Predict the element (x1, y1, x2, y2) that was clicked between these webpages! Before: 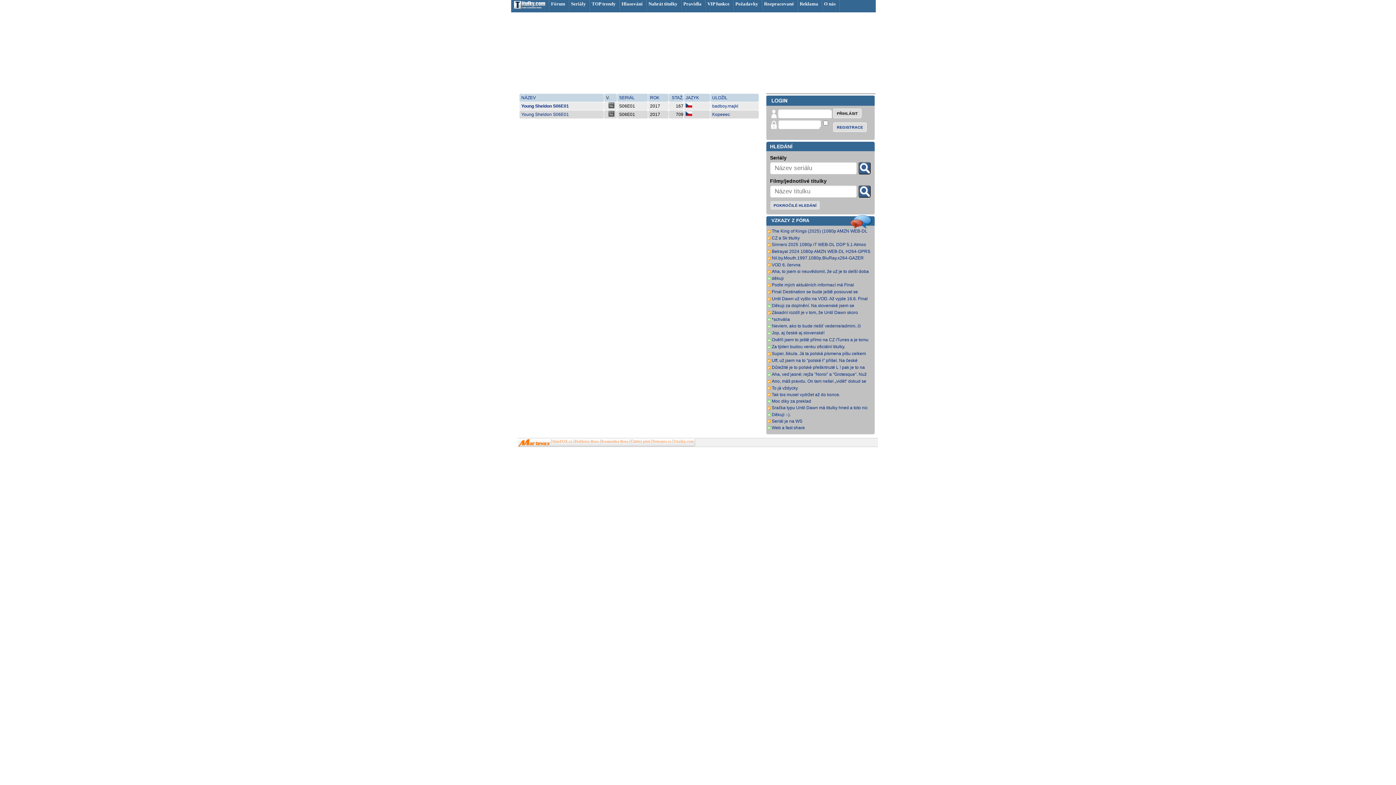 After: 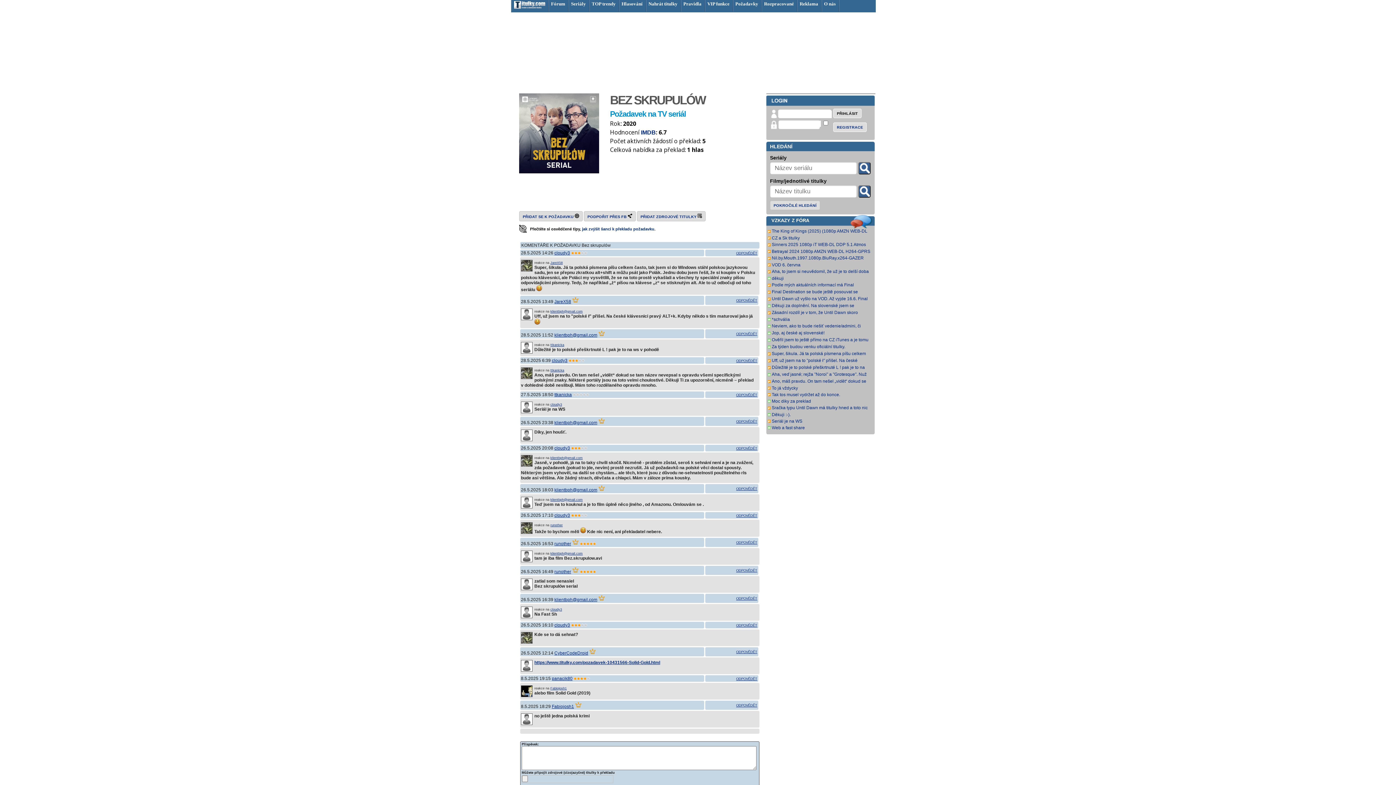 Action: label: Uff, už jsem na to "polské ł" přišel. Na české klávesnici pravý ALT+k. Kdyby někdo s tím maturoval j bbox: (772, 358, 874, 363)